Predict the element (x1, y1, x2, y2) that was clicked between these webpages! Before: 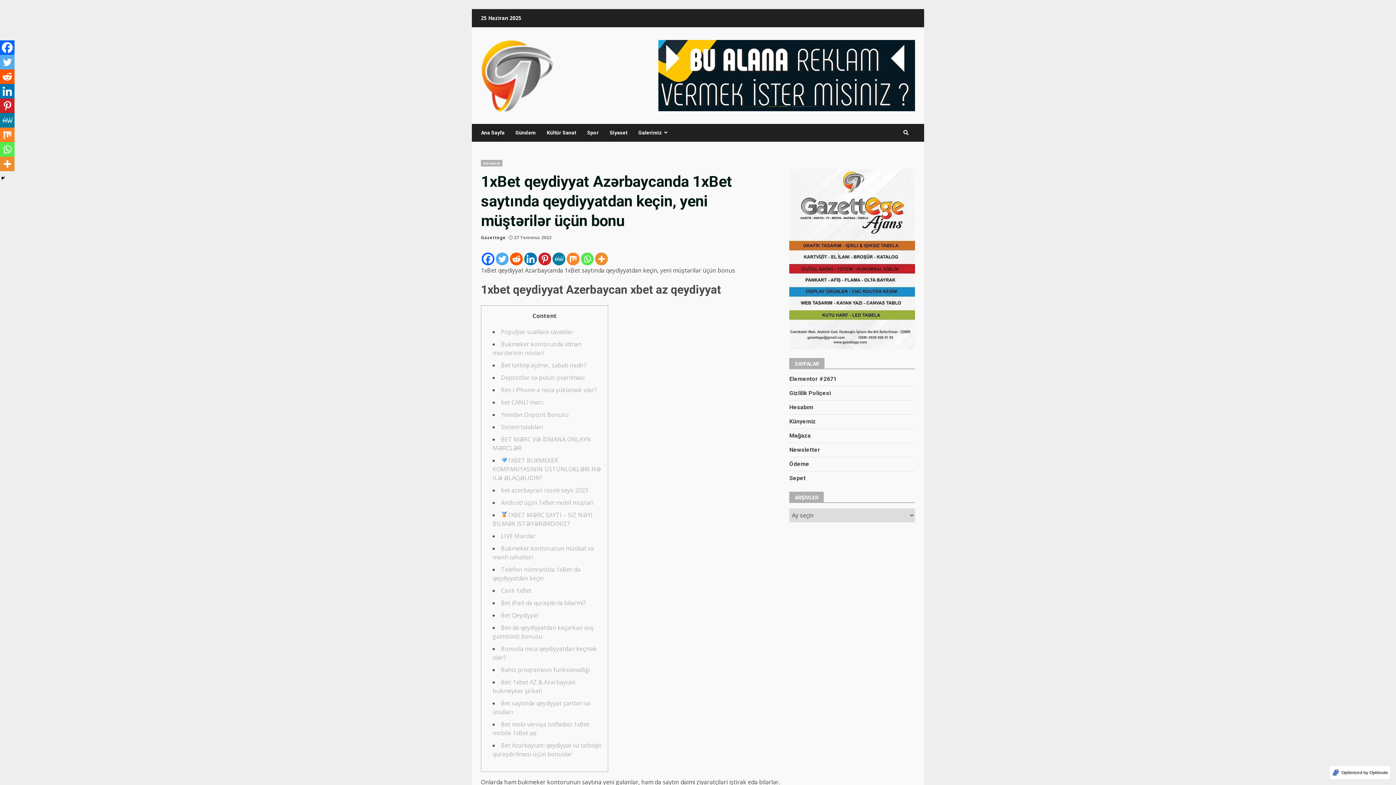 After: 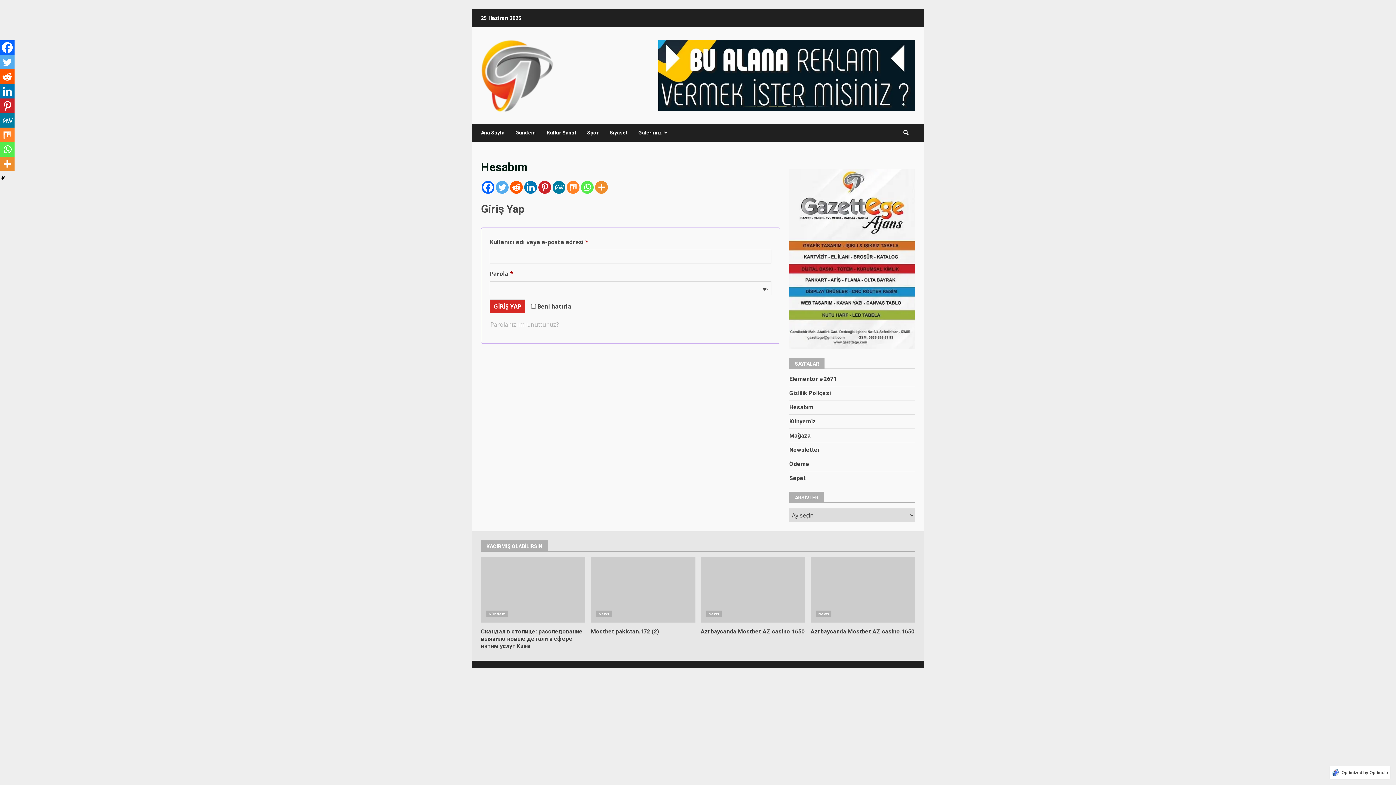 Action: label: Hesabım bbox: (789, 404, 813, 411)